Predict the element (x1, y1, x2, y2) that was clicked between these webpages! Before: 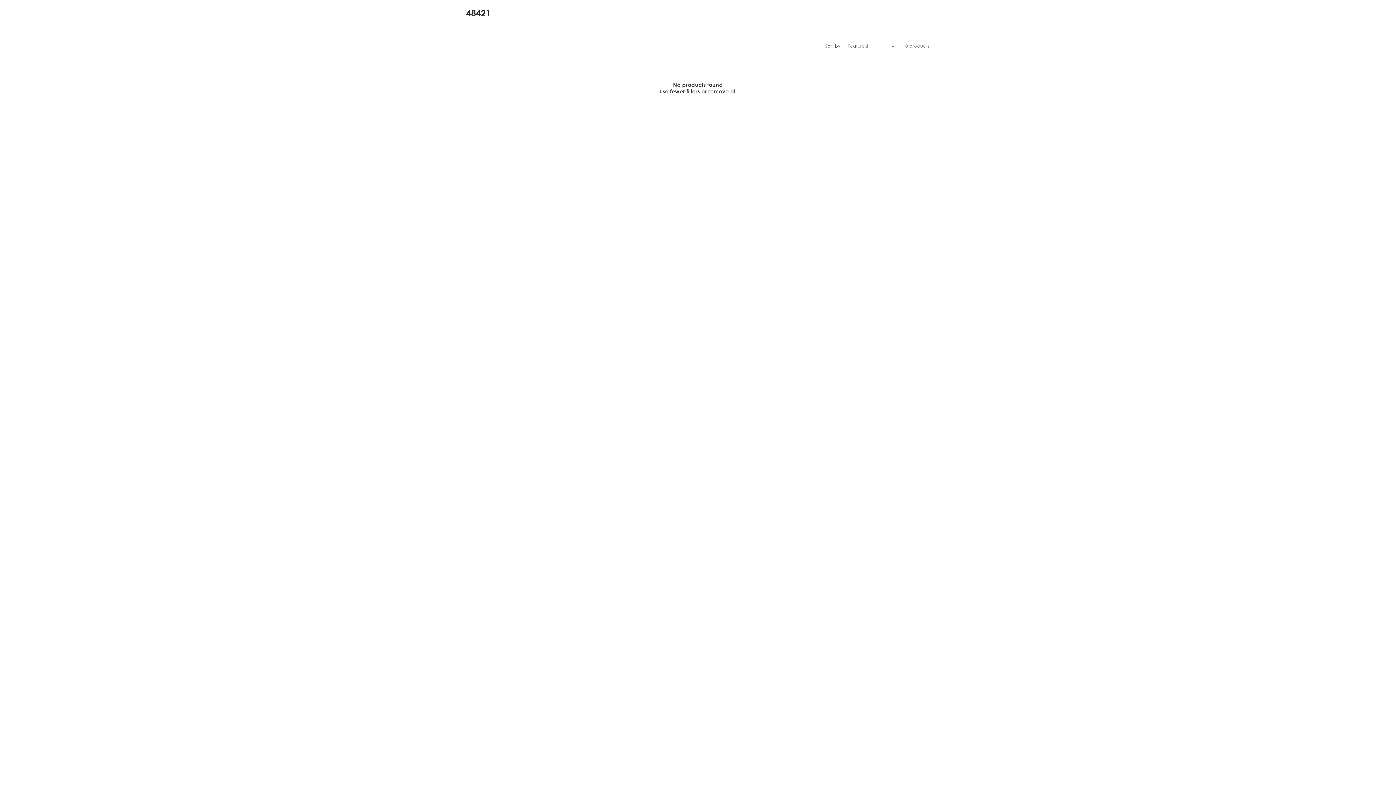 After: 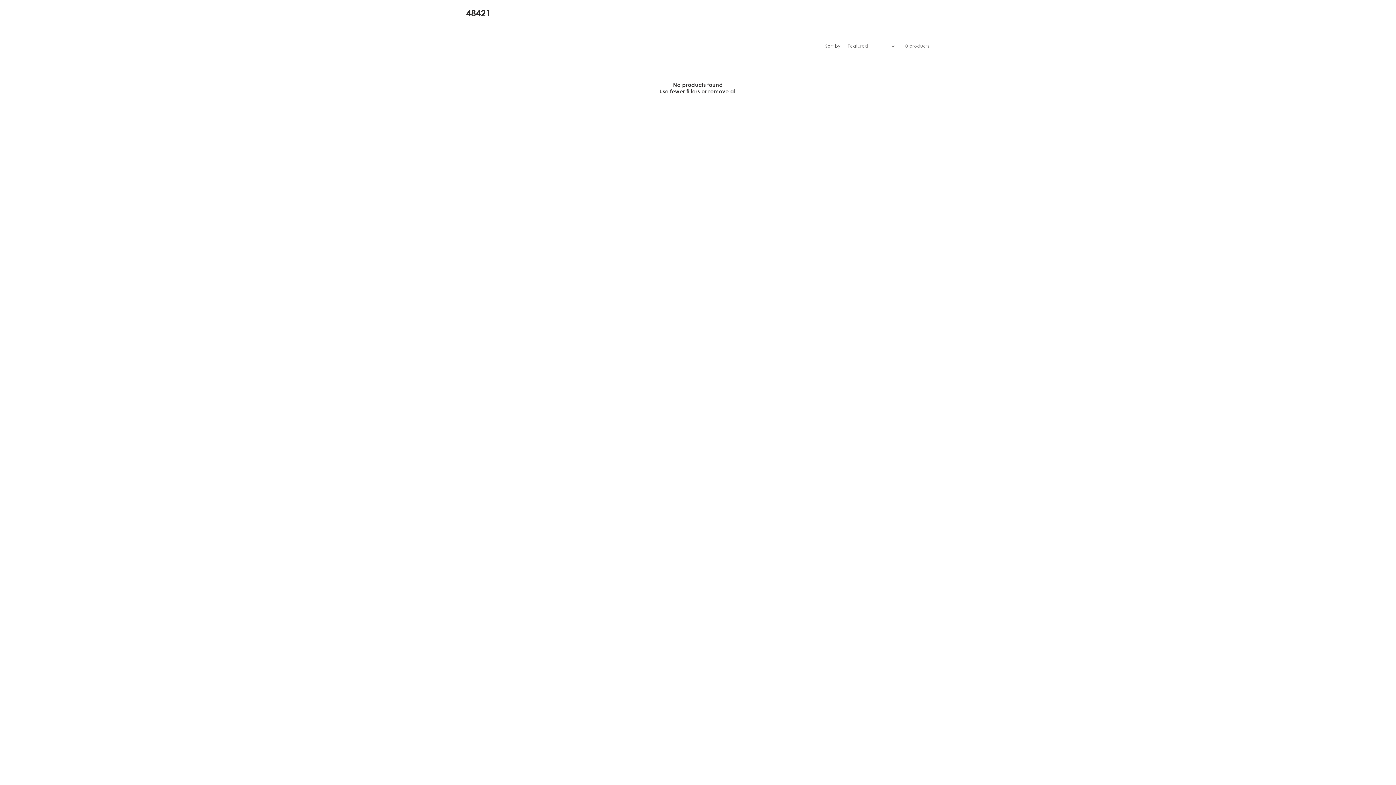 Action: bbox: (708, 88, 736, 95) label: remove all